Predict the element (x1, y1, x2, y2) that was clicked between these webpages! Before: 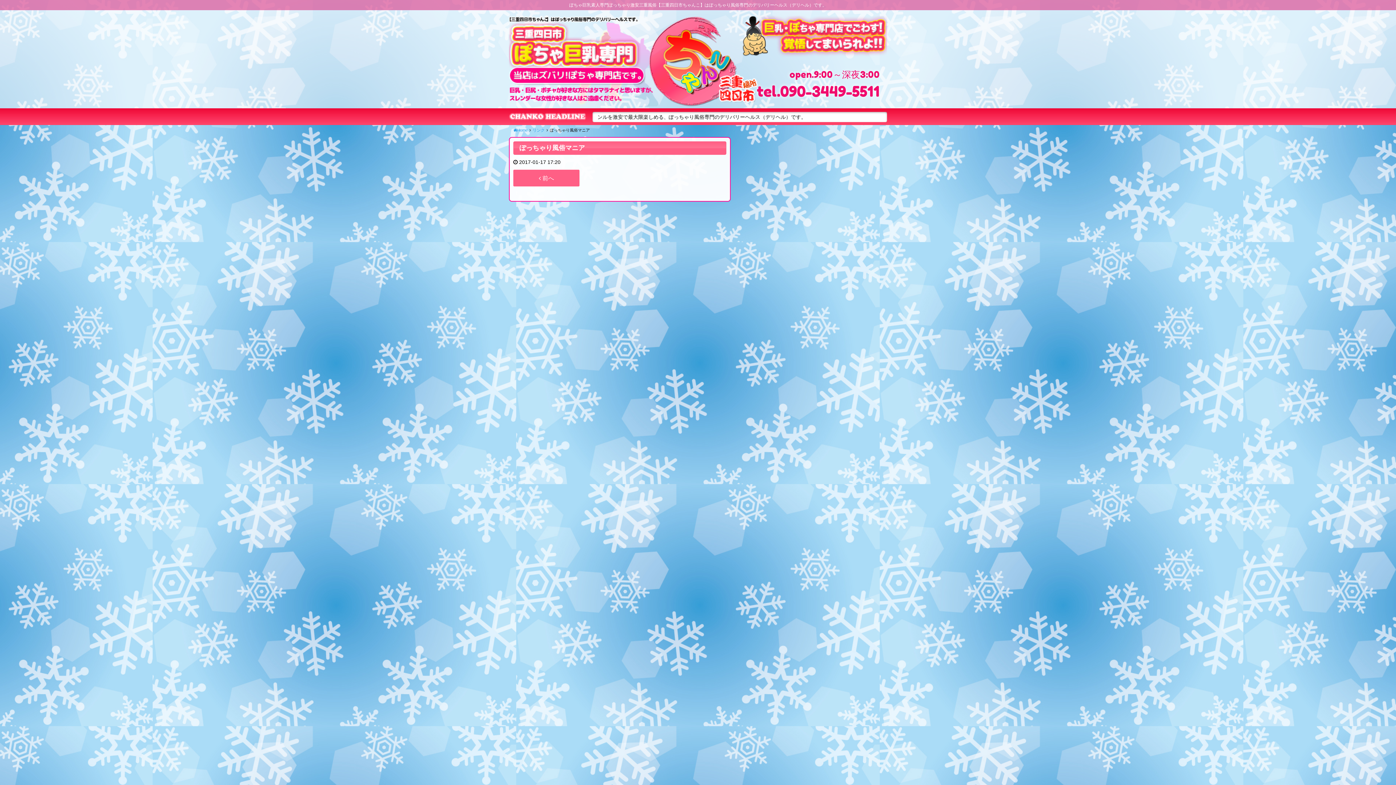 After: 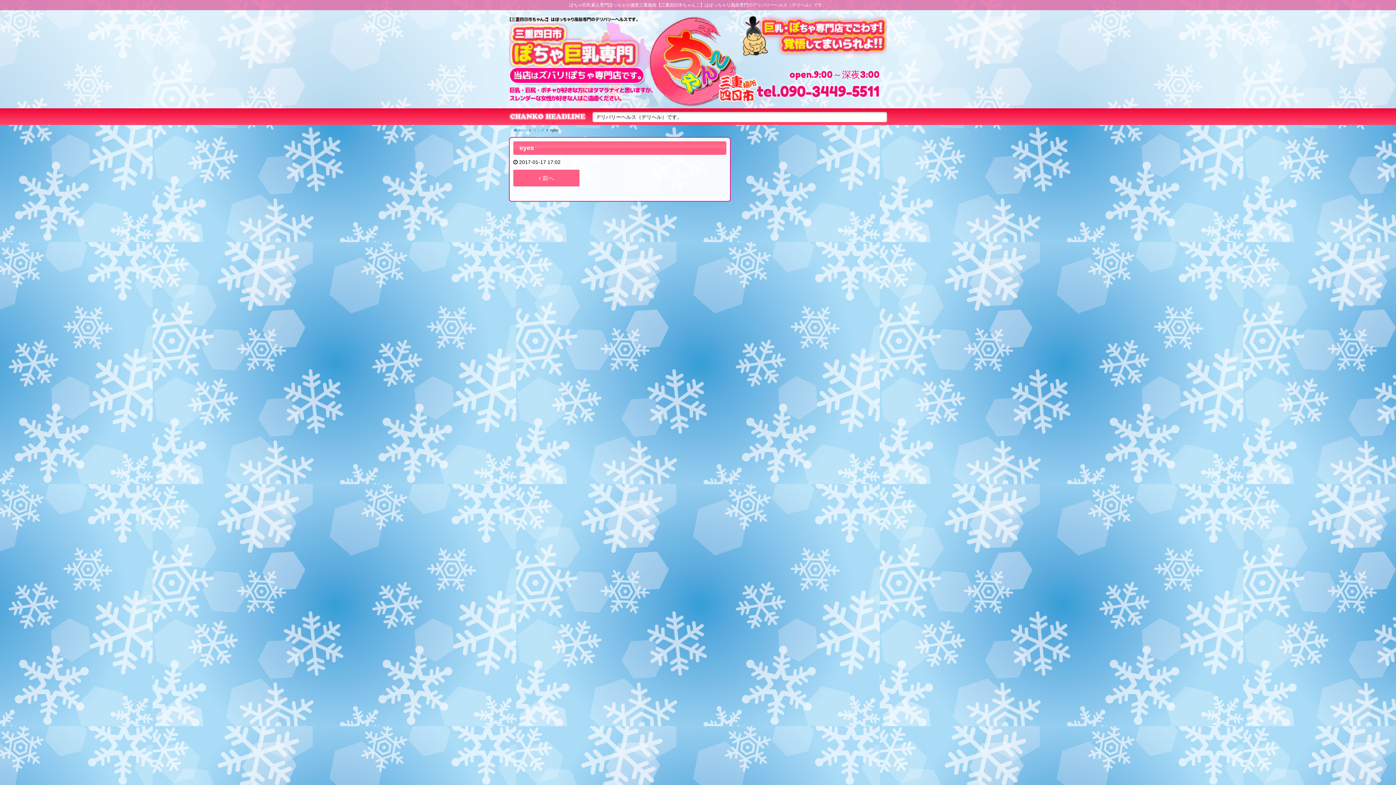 Action: label:  前へ bbox: (513, 169, 579, 186)